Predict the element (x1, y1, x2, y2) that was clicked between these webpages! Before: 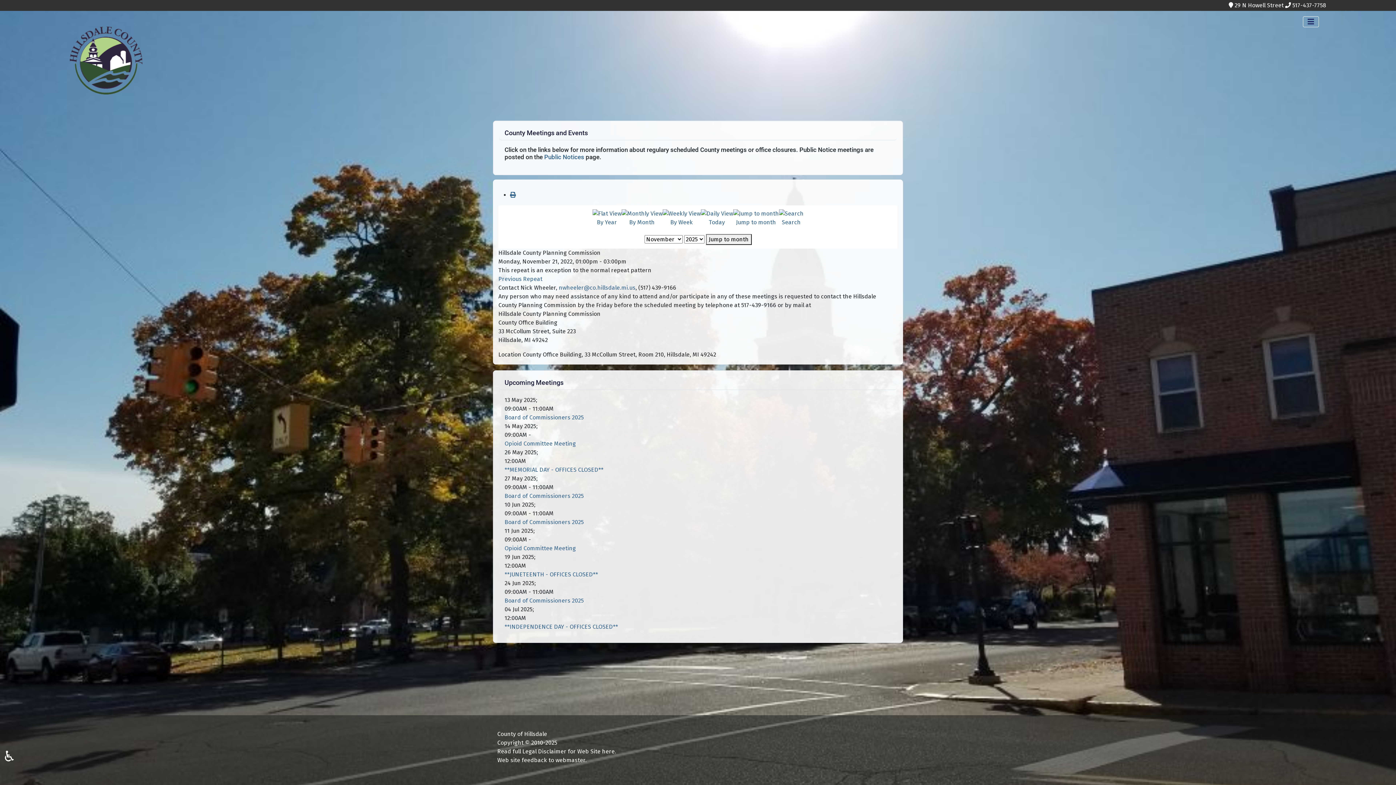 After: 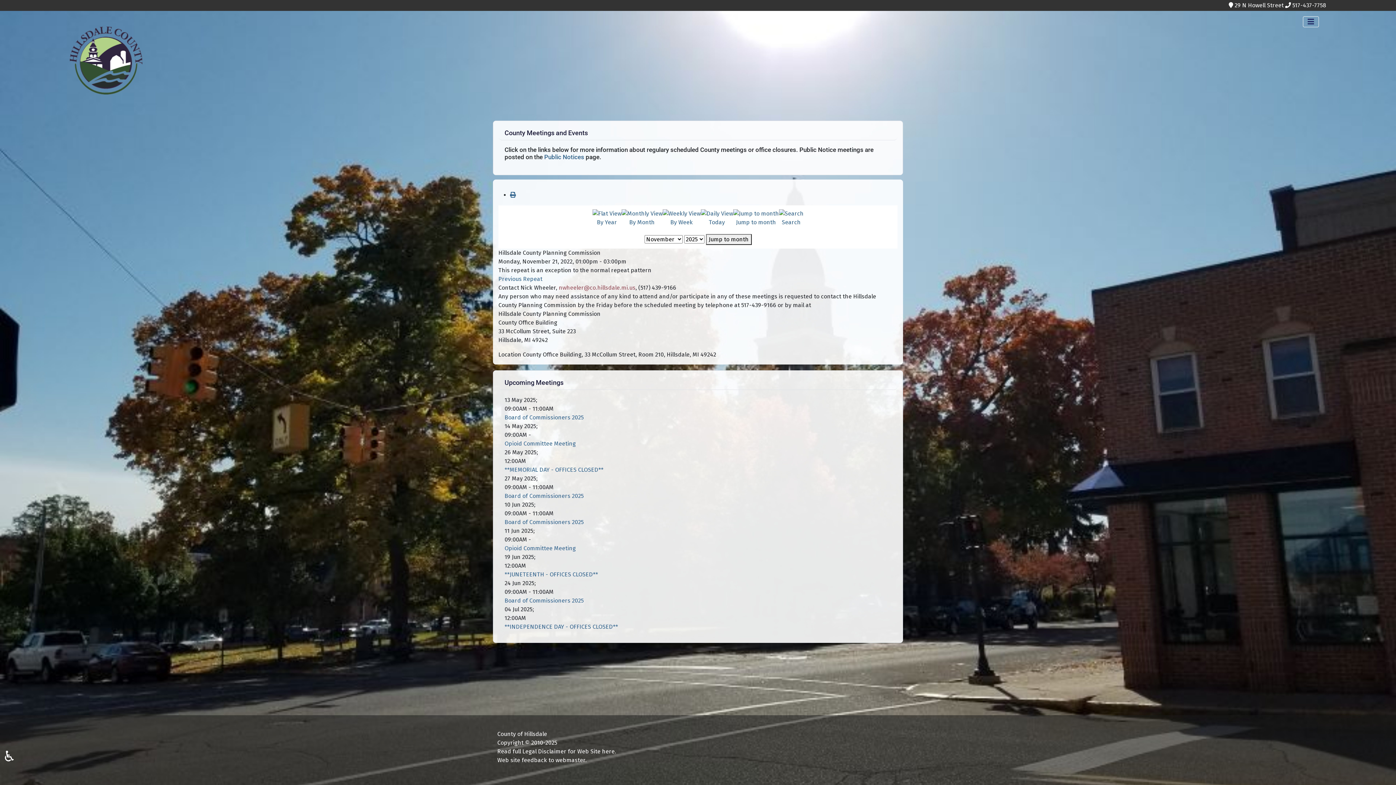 Action: label: nwheeler@co.hillsdale.mi.us bbox: (558, 284, 635, 291)